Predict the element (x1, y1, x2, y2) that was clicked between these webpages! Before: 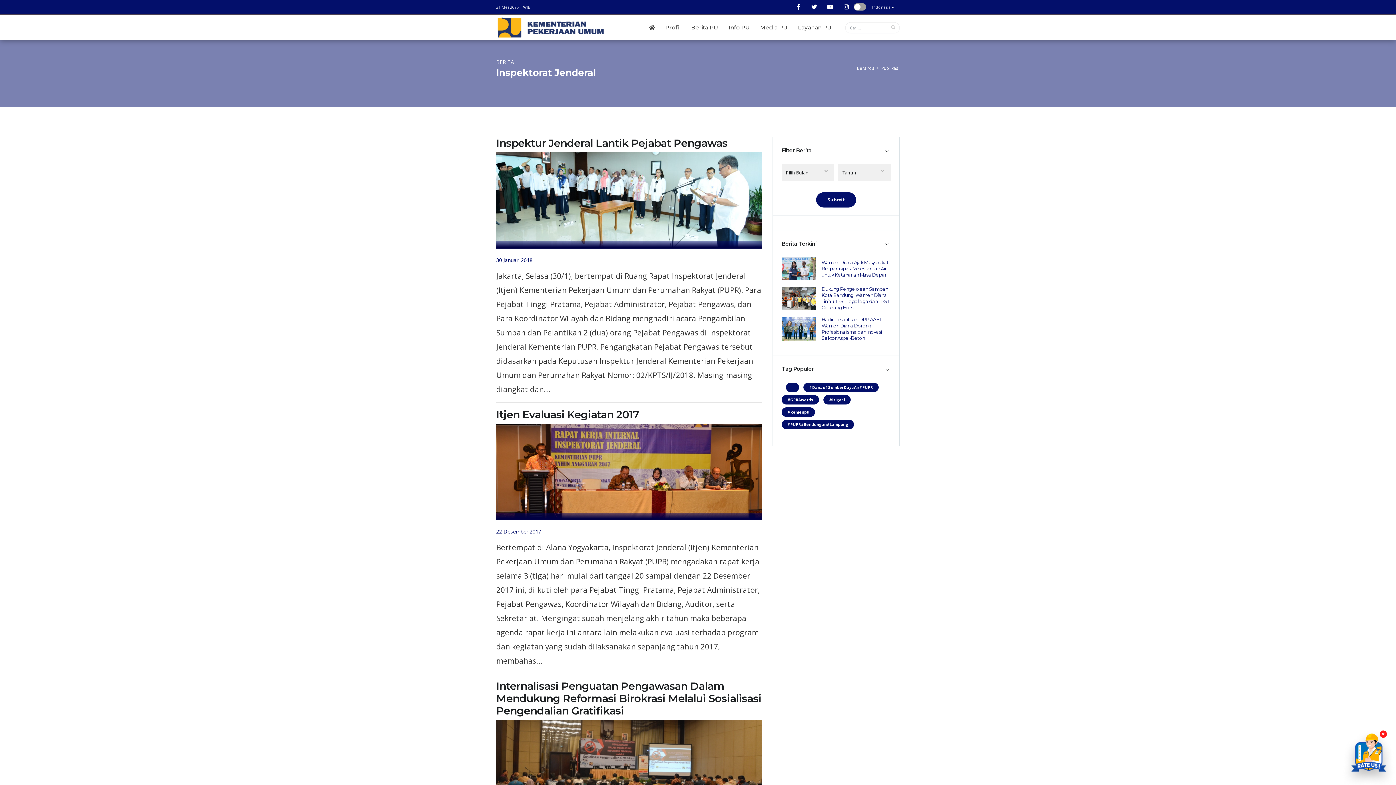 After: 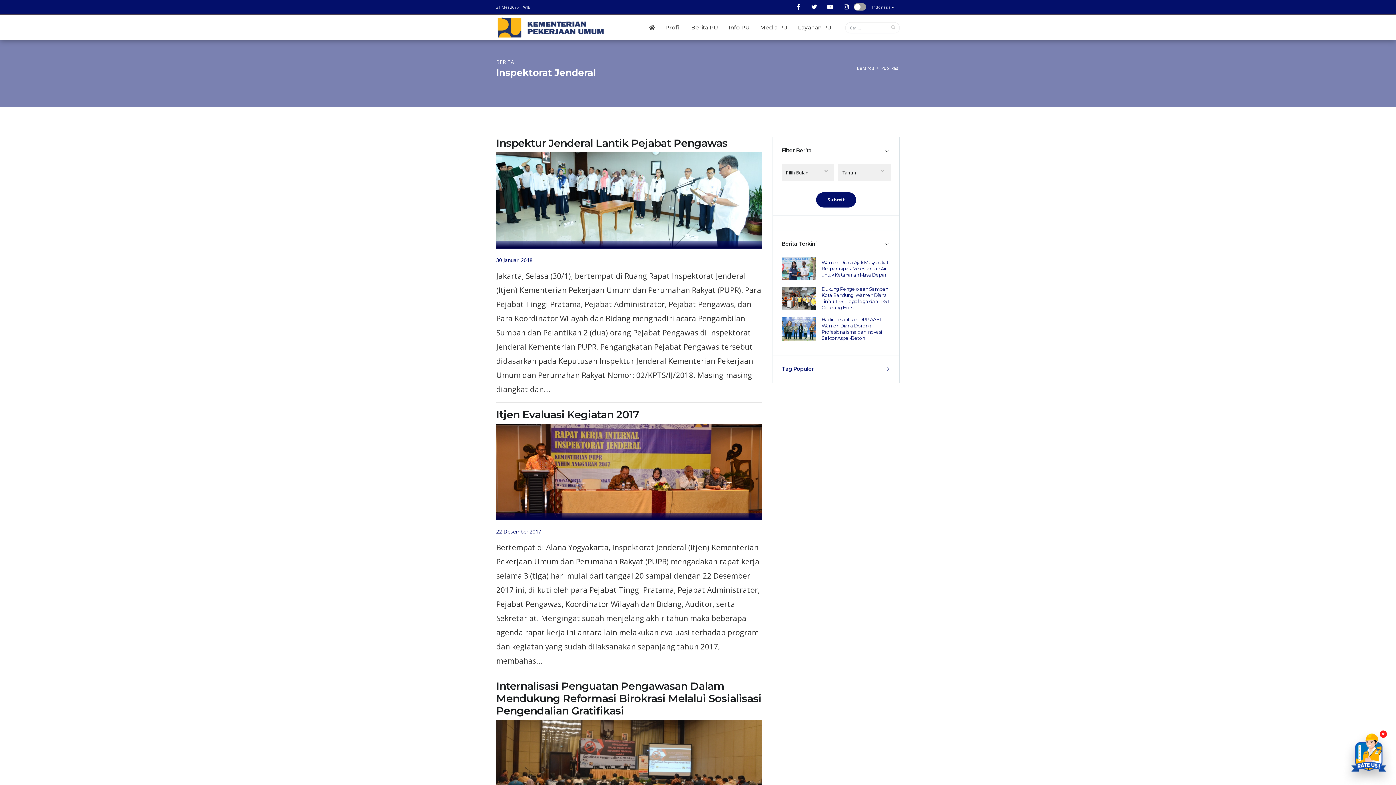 Action: label: Tag Populer bbox: (772, 355, 900, 382)